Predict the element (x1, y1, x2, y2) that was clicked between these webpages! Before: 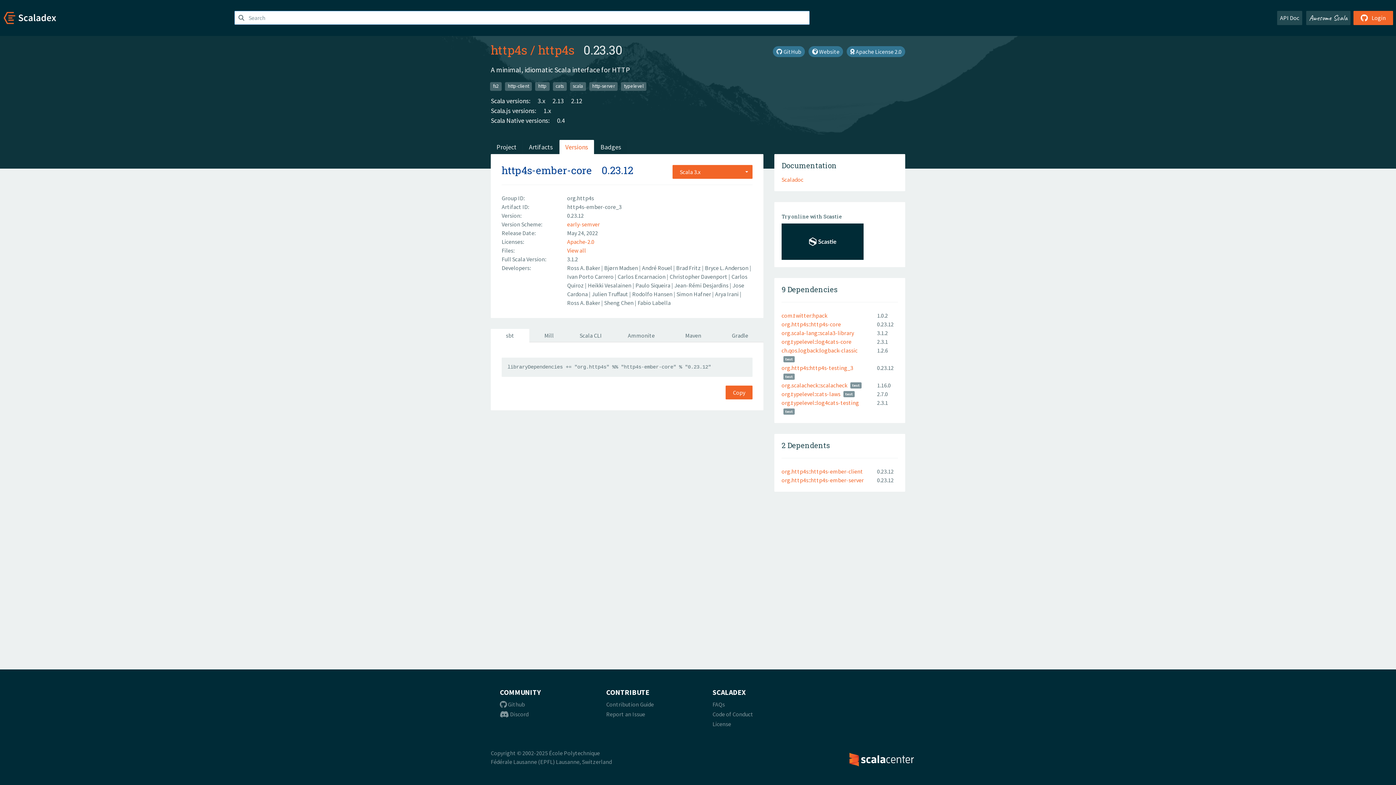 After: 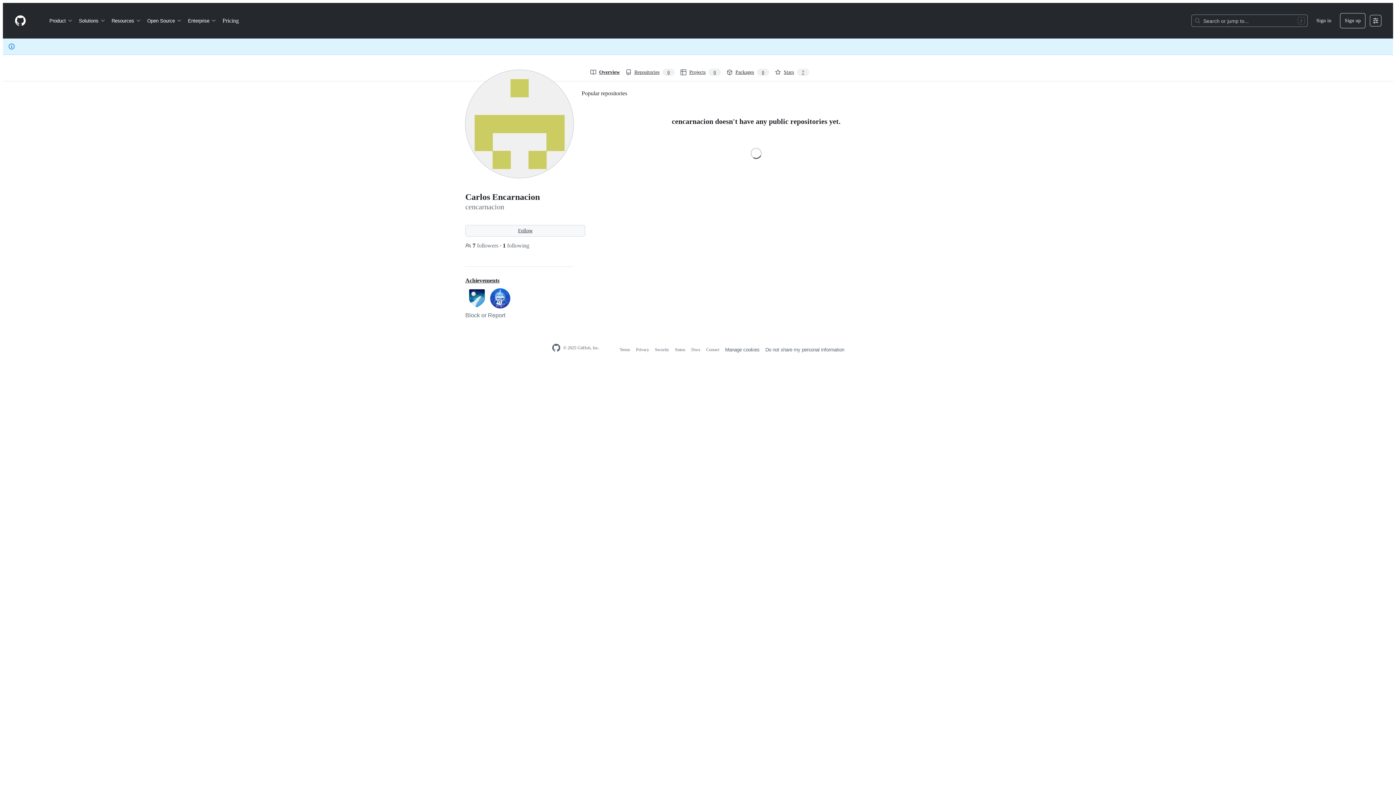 Action: label: Carlos Encarnacion  bbox: (617, 273, 666, 280)